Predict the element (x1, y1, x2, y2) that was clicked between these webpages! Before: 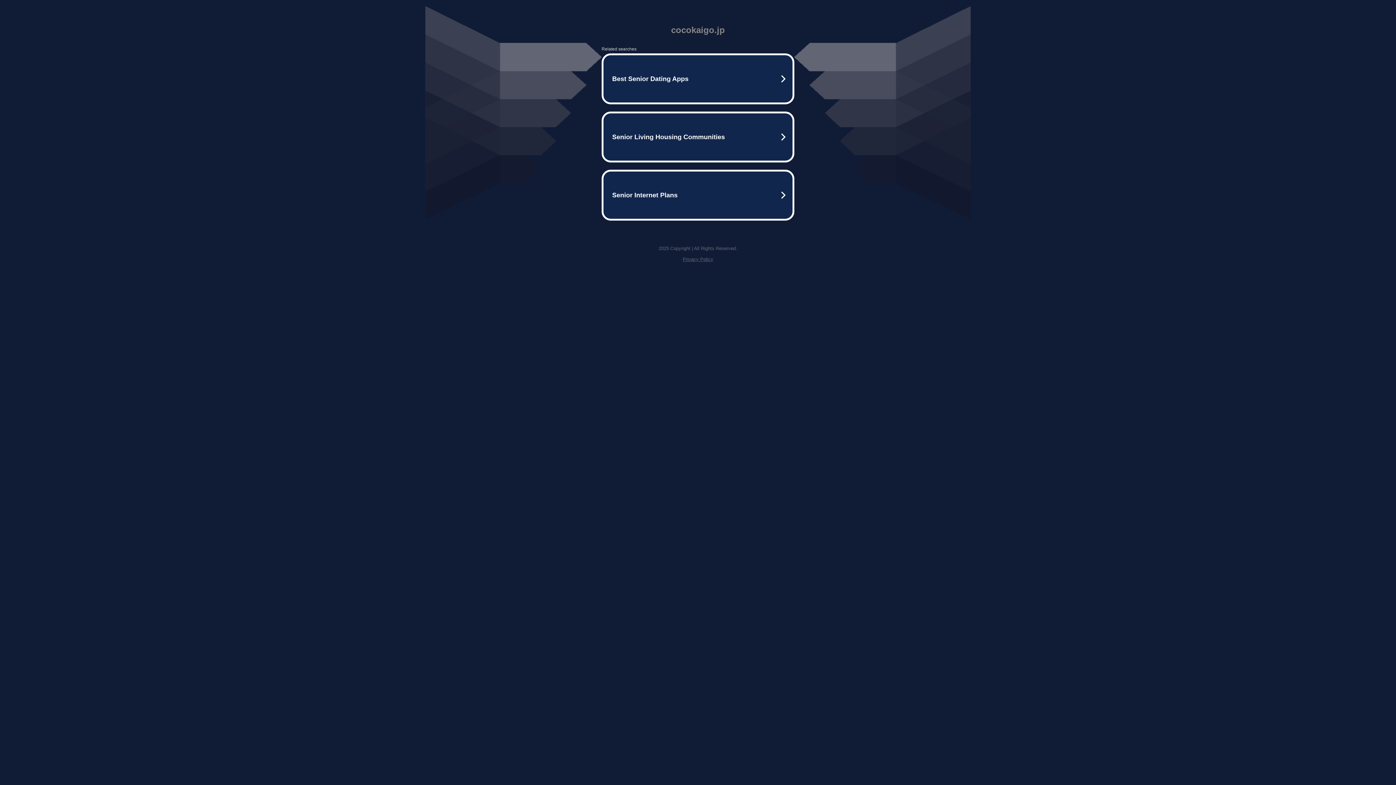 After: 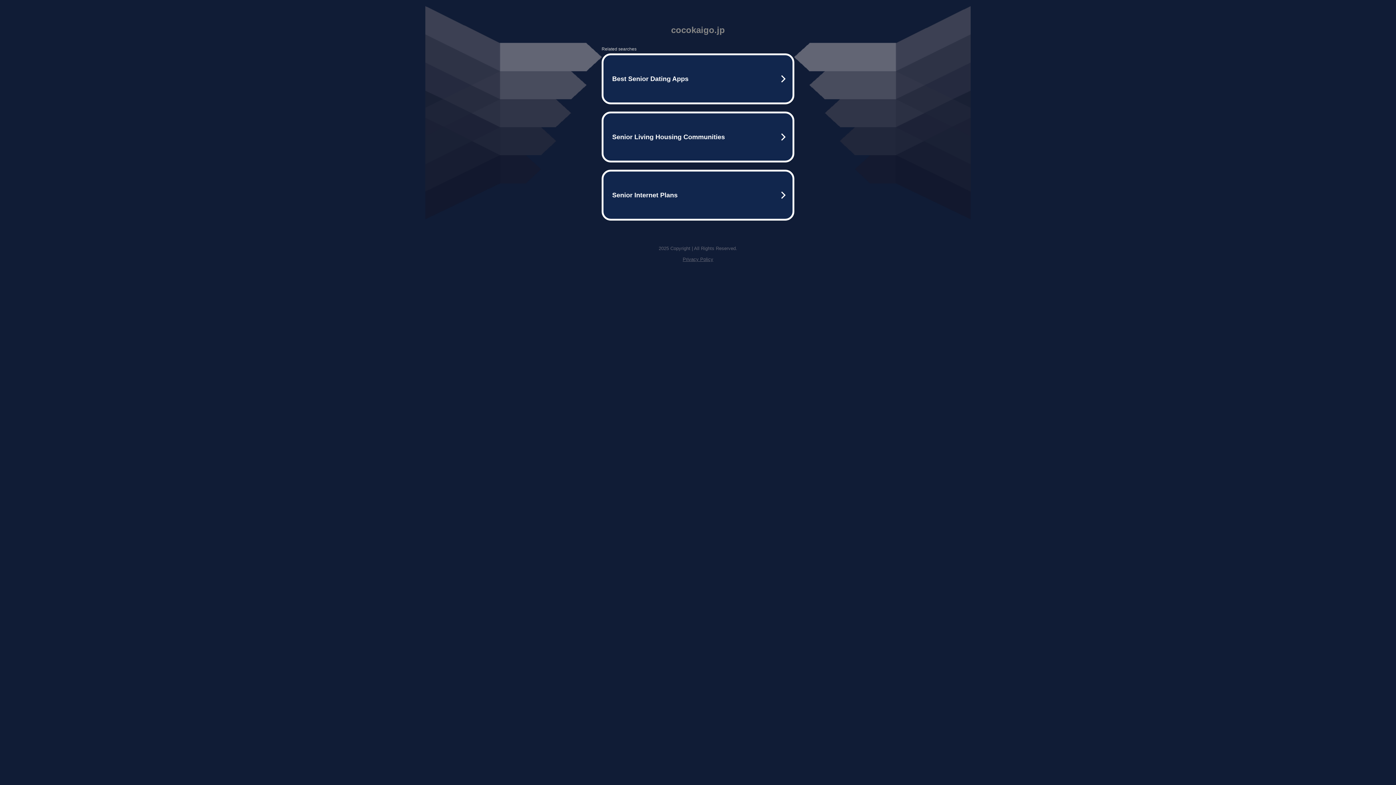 Action: label: Privacy Policy bbox: (682, 256, 713, 262)